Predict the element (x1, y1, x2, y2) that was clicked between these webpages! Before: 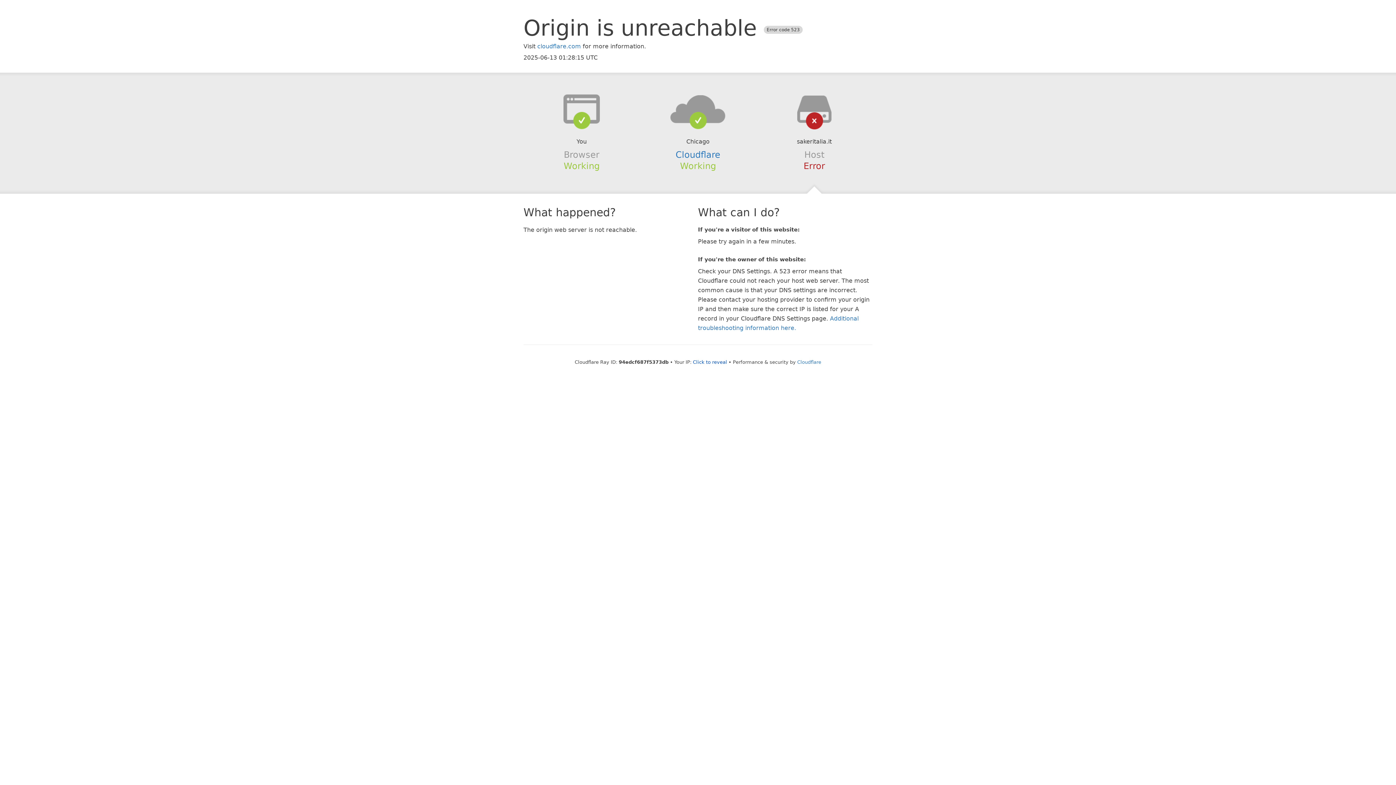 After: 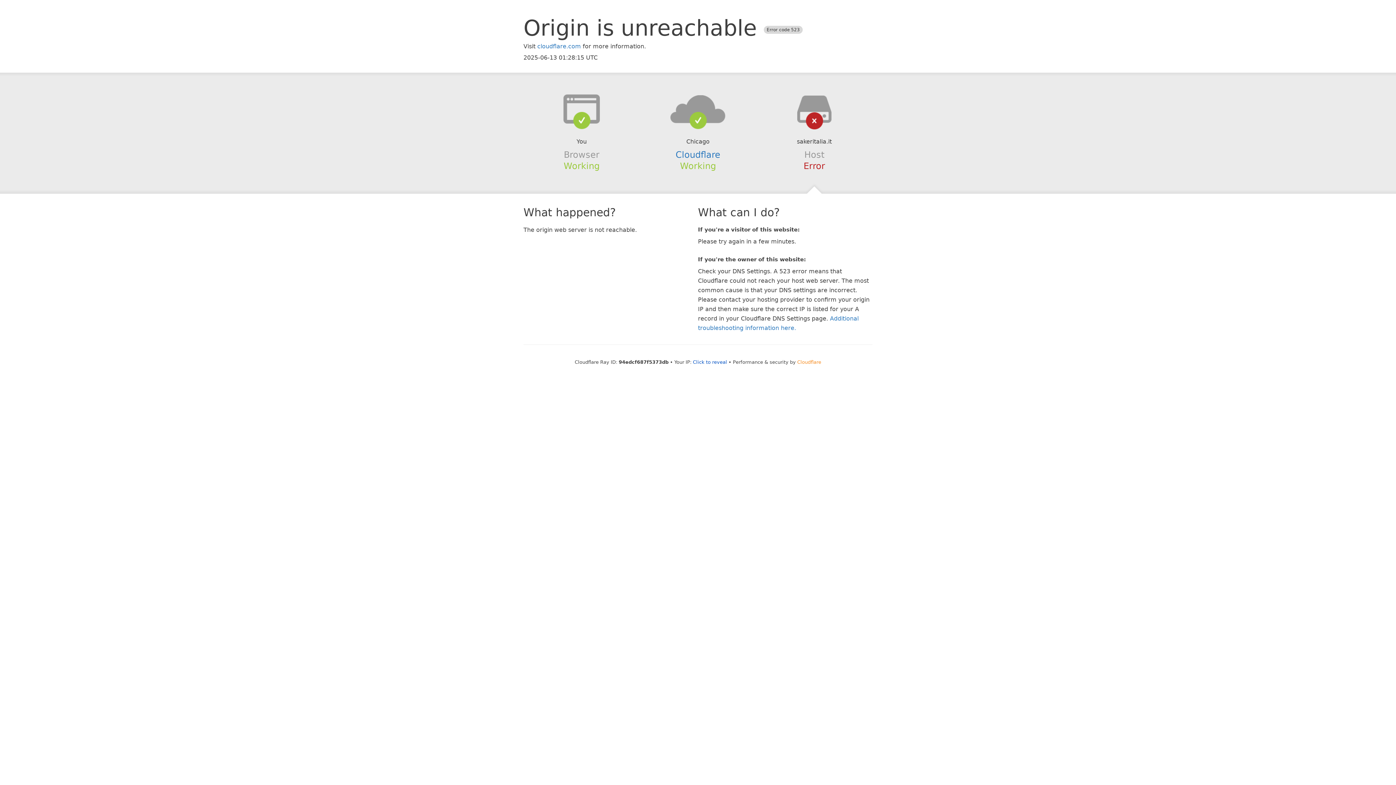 Action: label: Cloudflare bbox: (797, 359, 821, 364)